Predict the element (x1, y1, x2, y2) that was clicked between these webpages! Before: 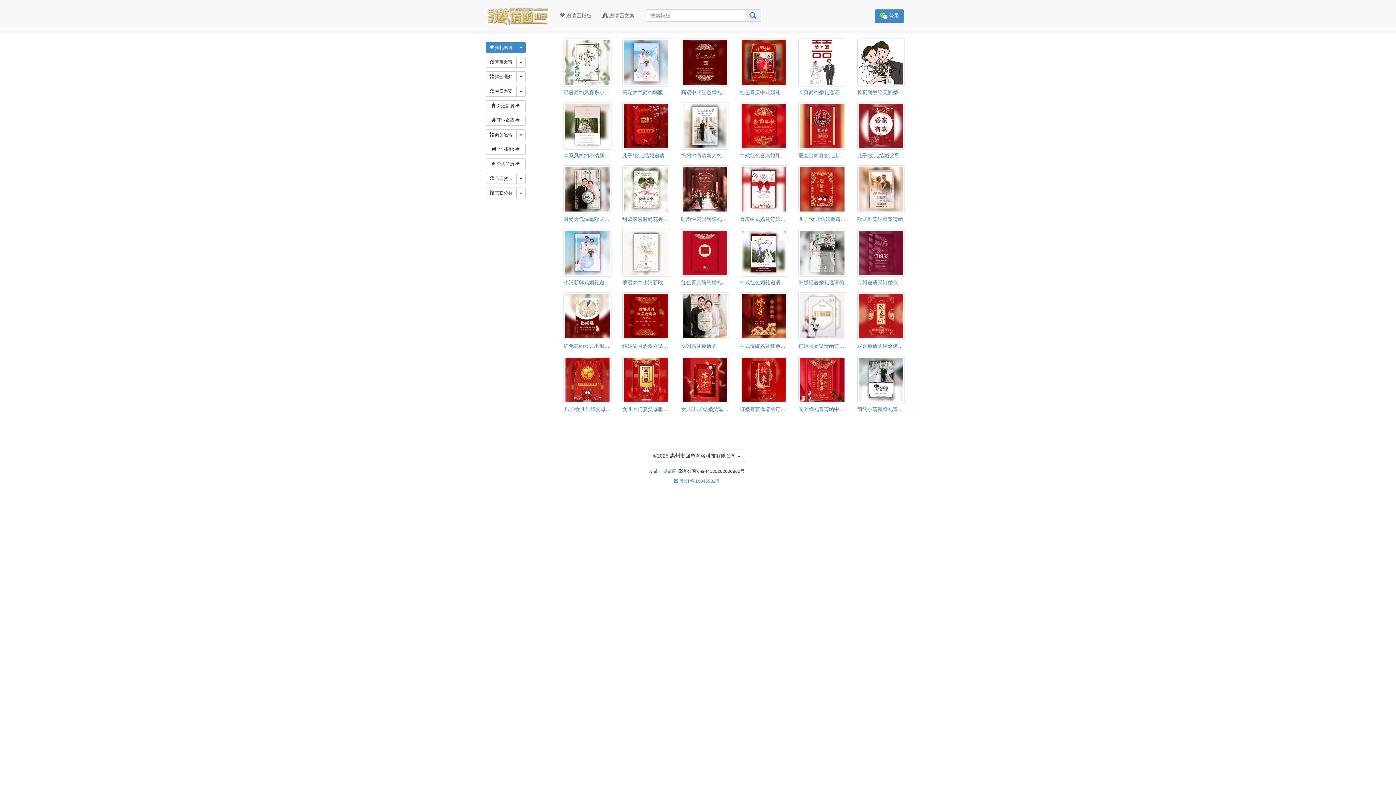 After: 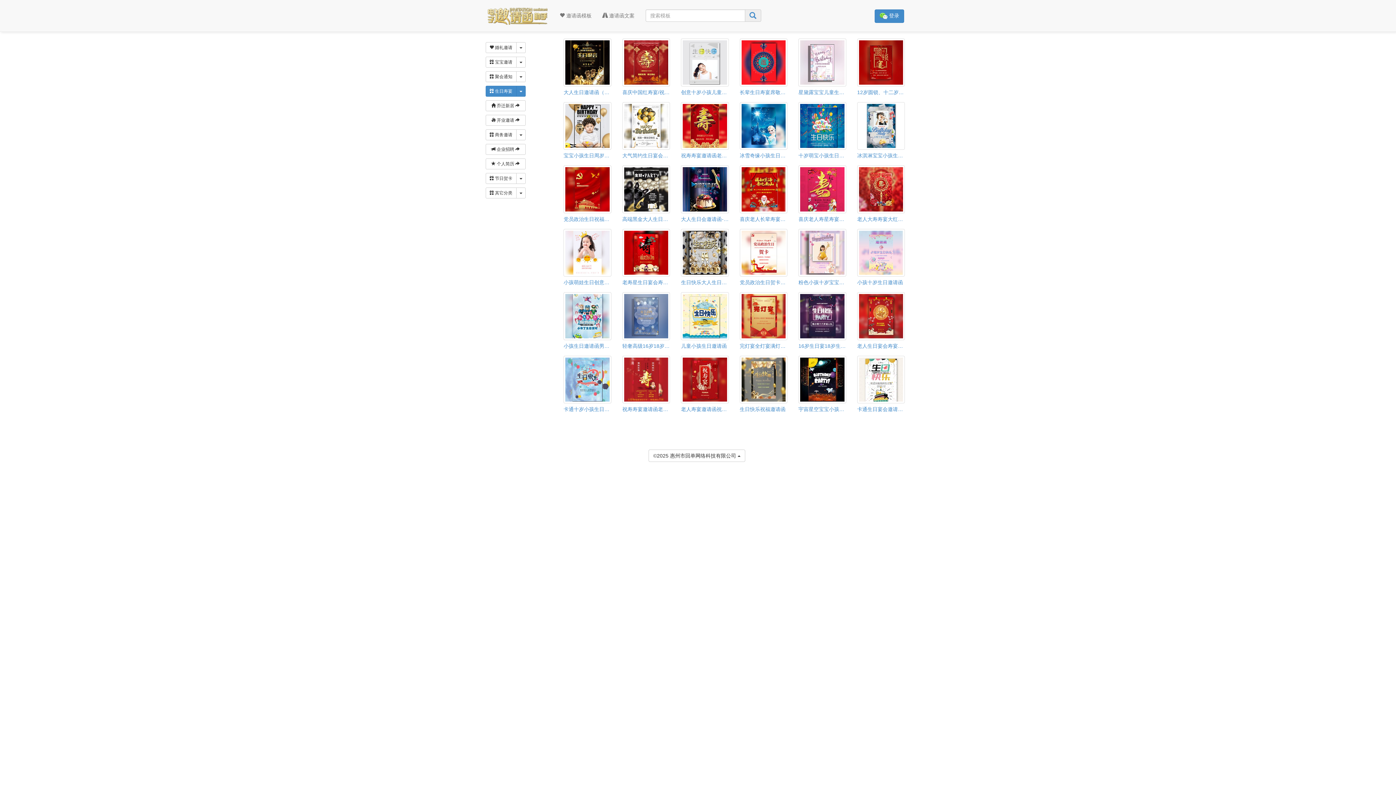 Action: label:  生日寿宴 bbox: (485, 85, 516, 96)